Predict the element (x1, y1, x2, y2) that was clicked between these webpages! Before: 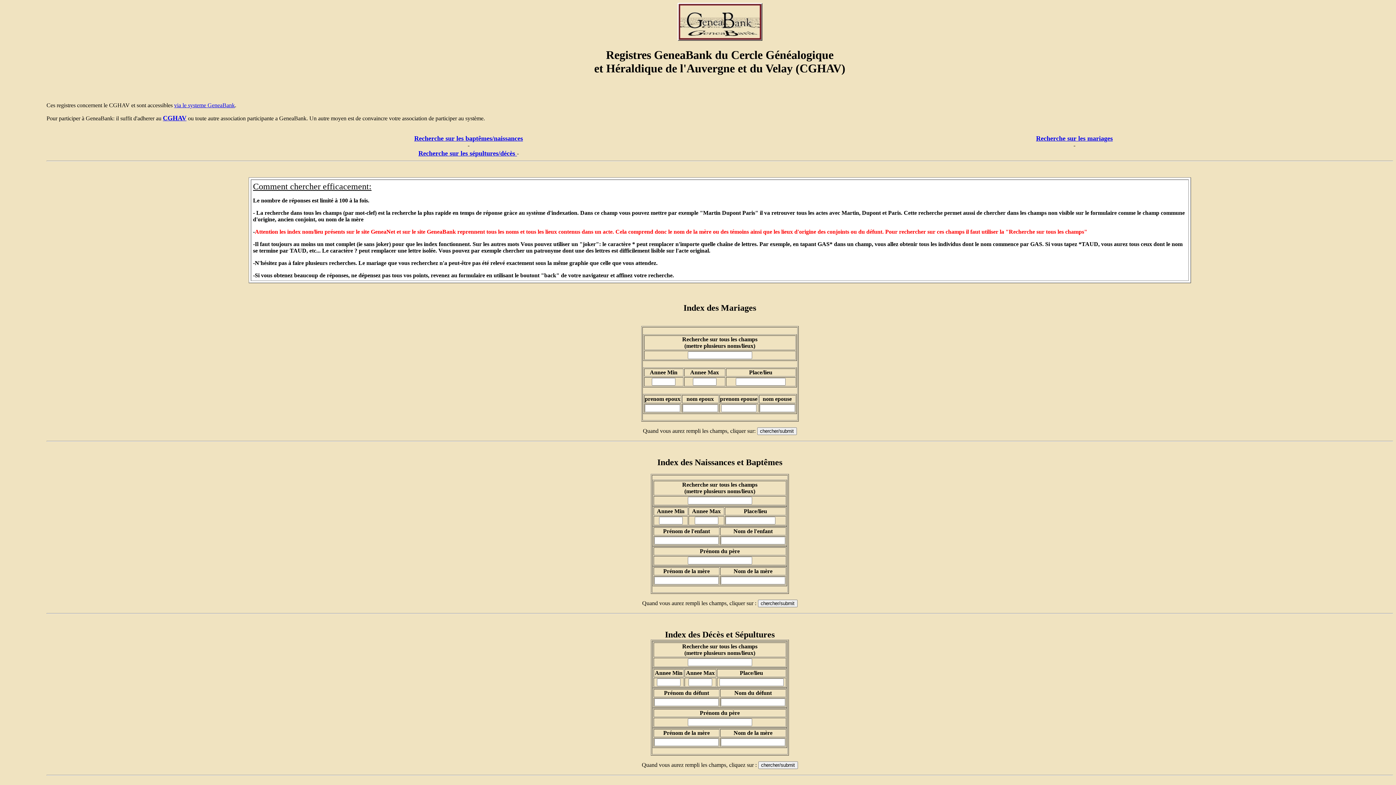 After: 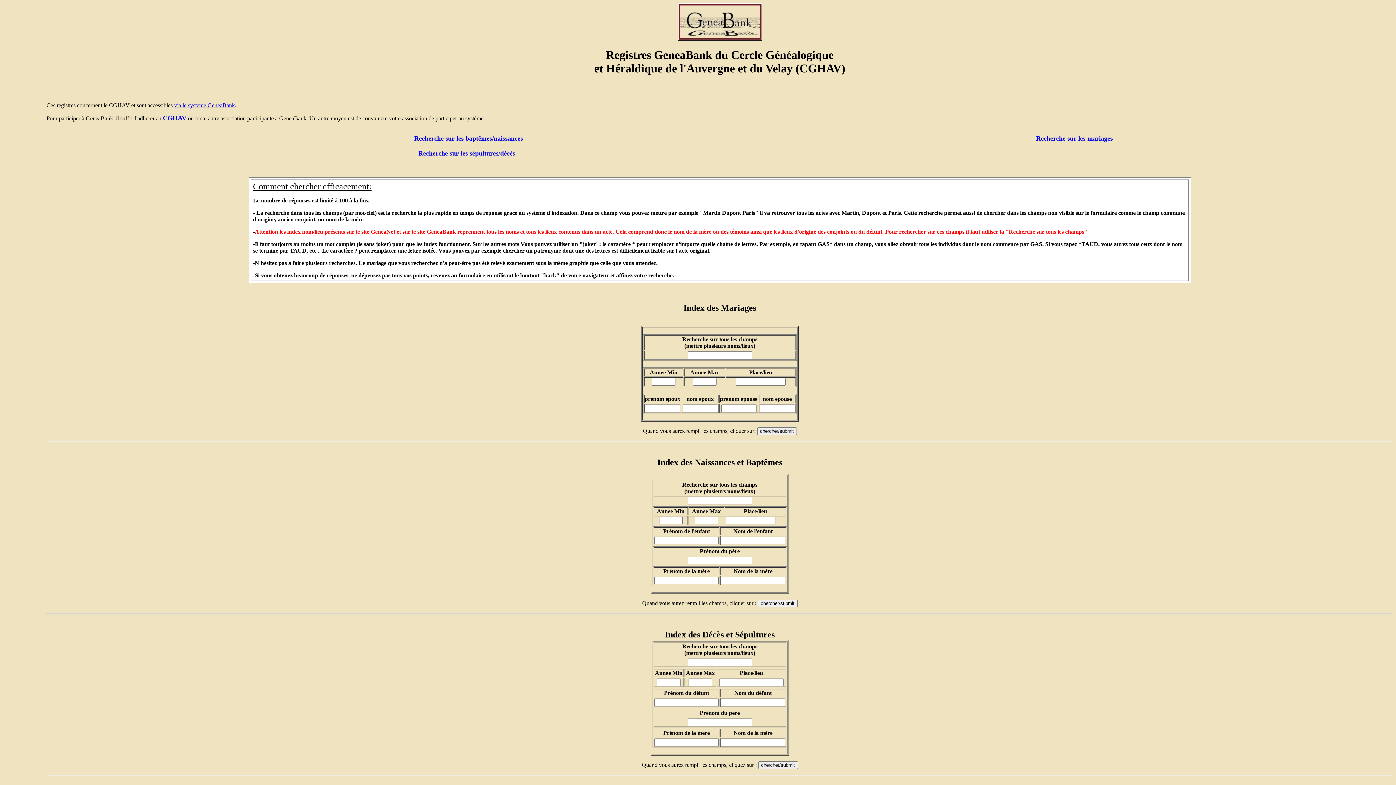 Action: label: Index des Naissances et Baptêmes bbox: (657, 460, 782, 466)